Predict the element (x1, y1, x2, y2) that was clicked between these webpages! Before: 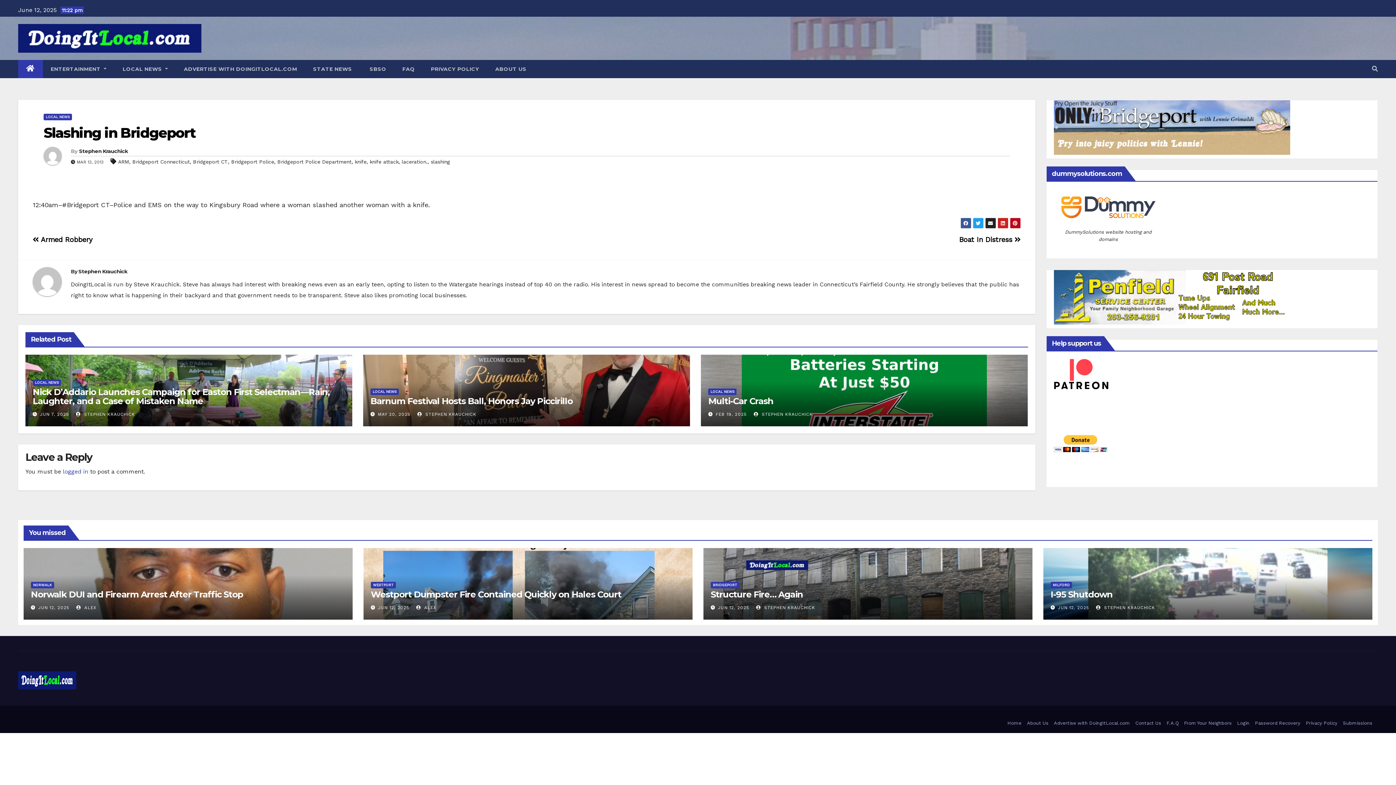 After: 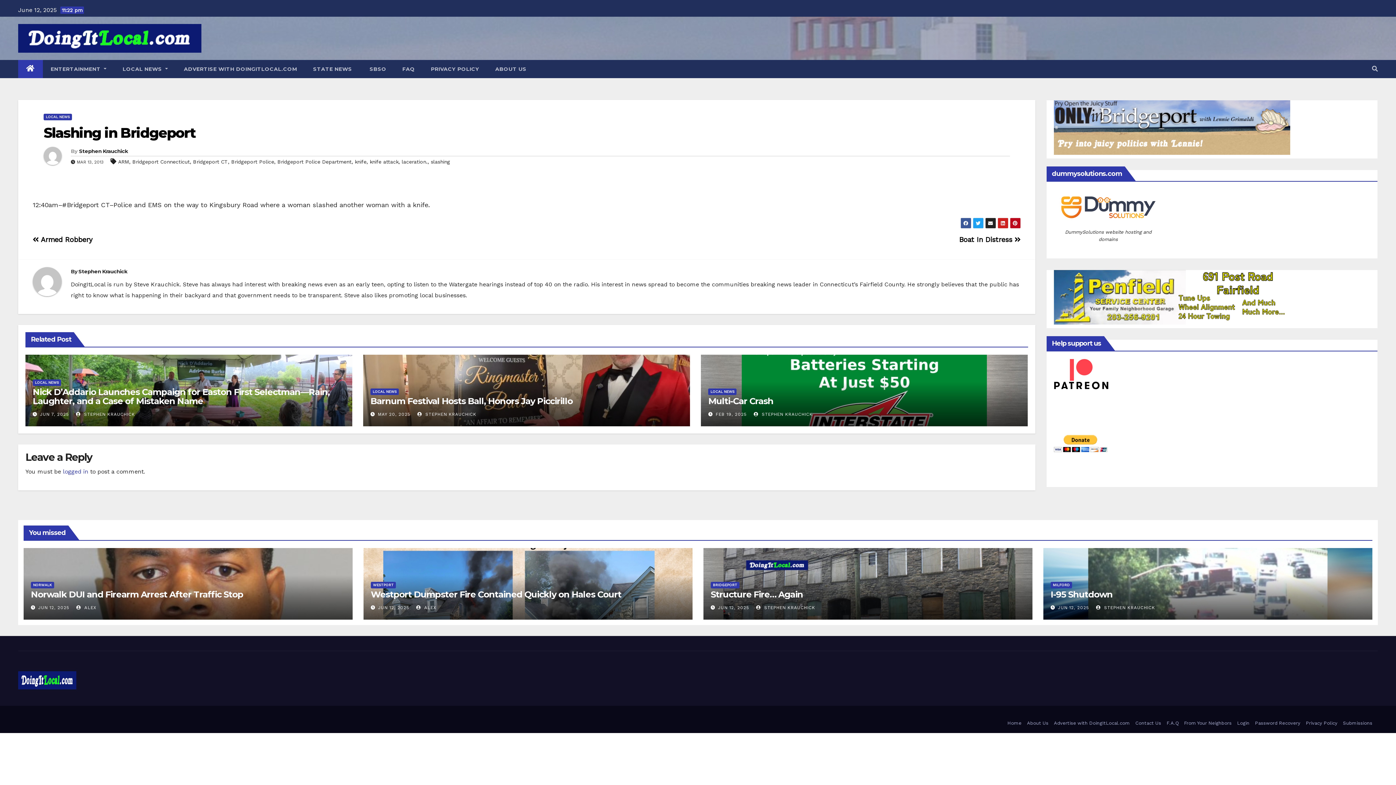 Action: bbox: (960, 217, 971, 228)